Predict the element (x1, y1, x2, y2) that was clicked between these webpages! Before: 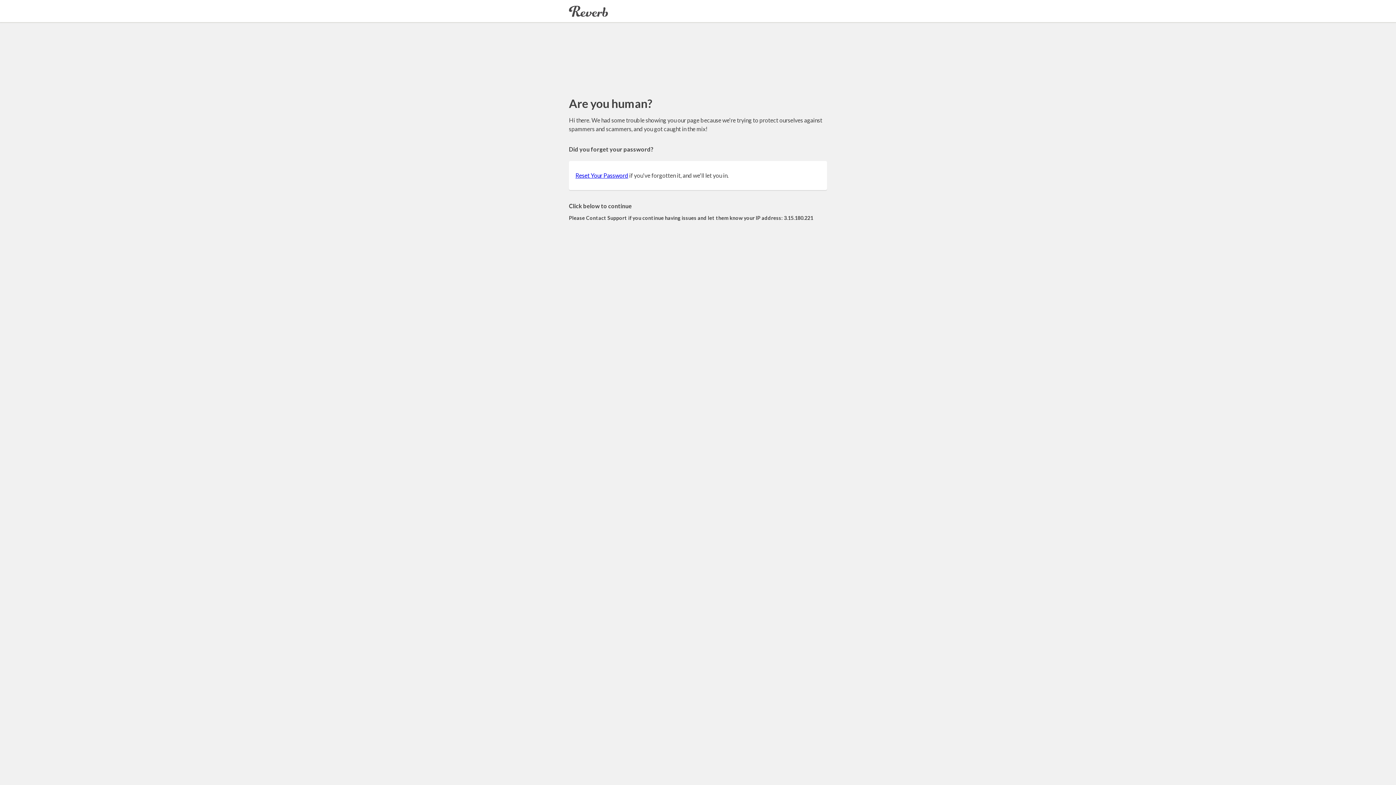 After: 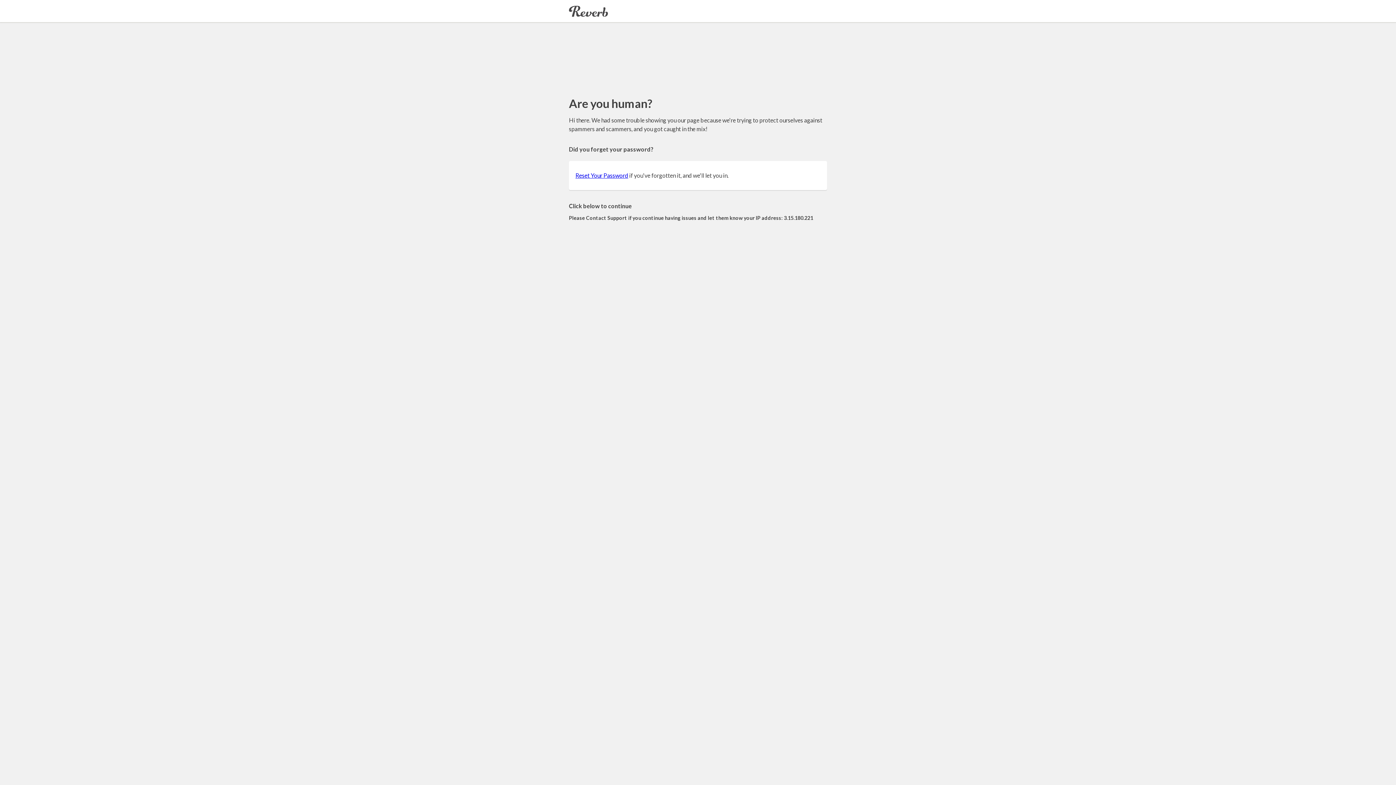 Action: bbox: (575, 172, 628, 178) label: Reset Your Password